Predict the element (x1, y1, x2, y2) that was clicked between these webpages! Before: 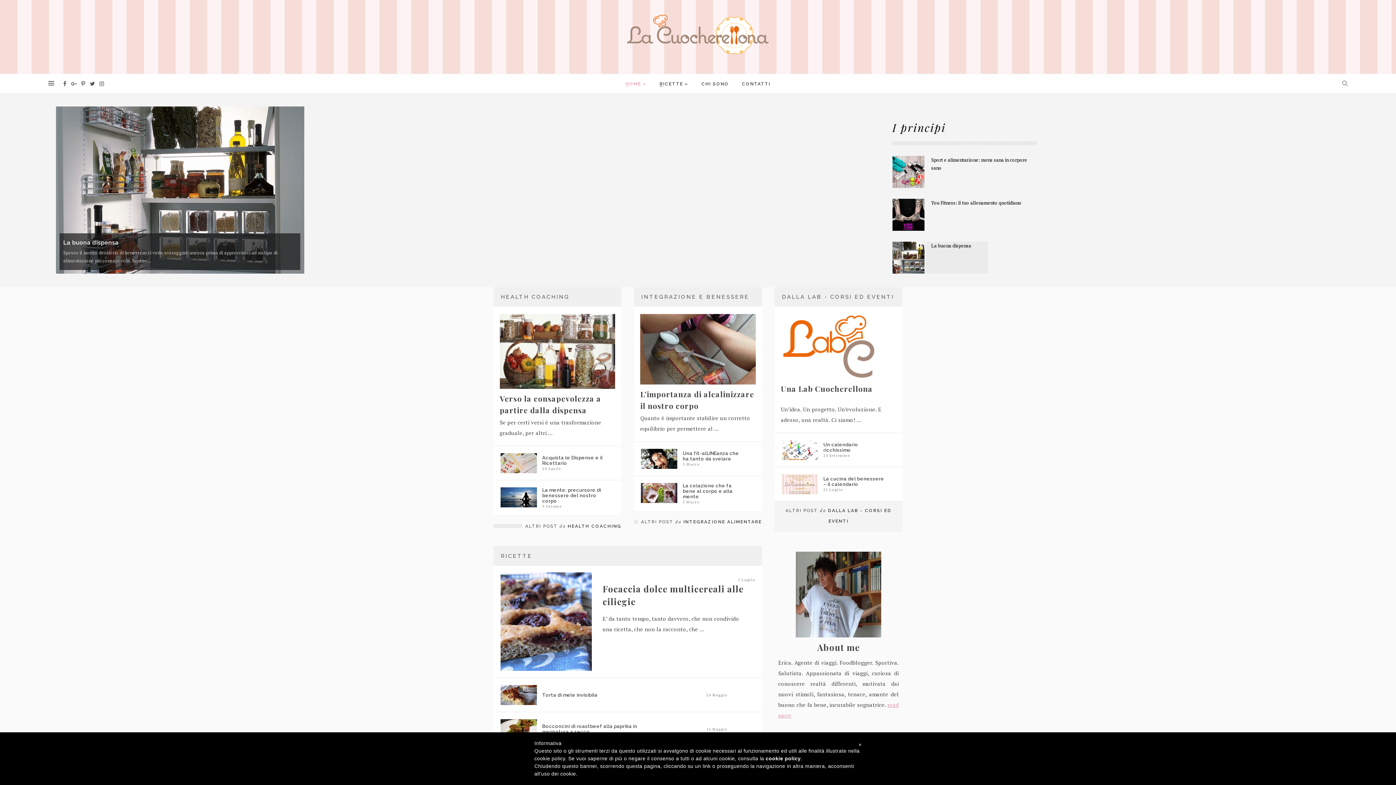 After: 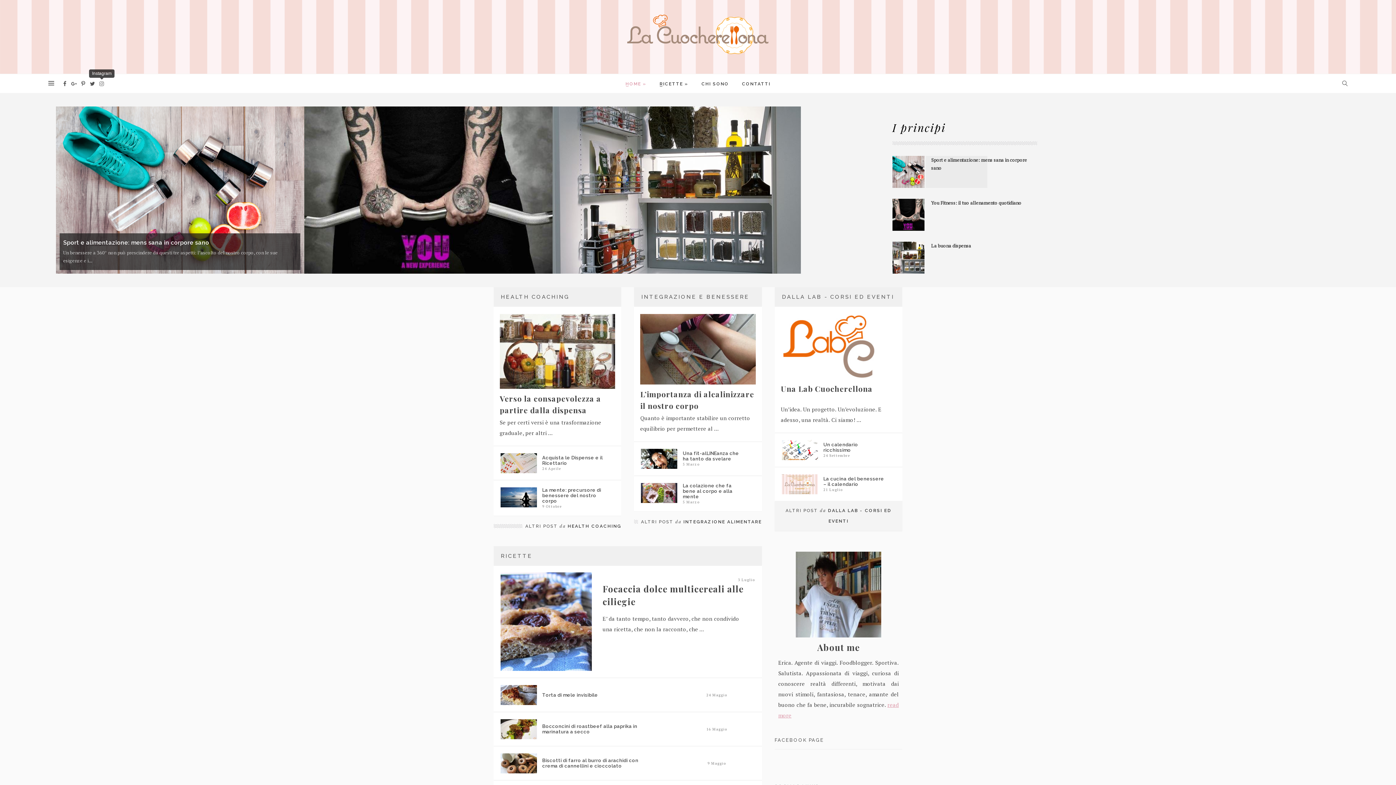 Action: bbox: (98, 80, 104, 88)